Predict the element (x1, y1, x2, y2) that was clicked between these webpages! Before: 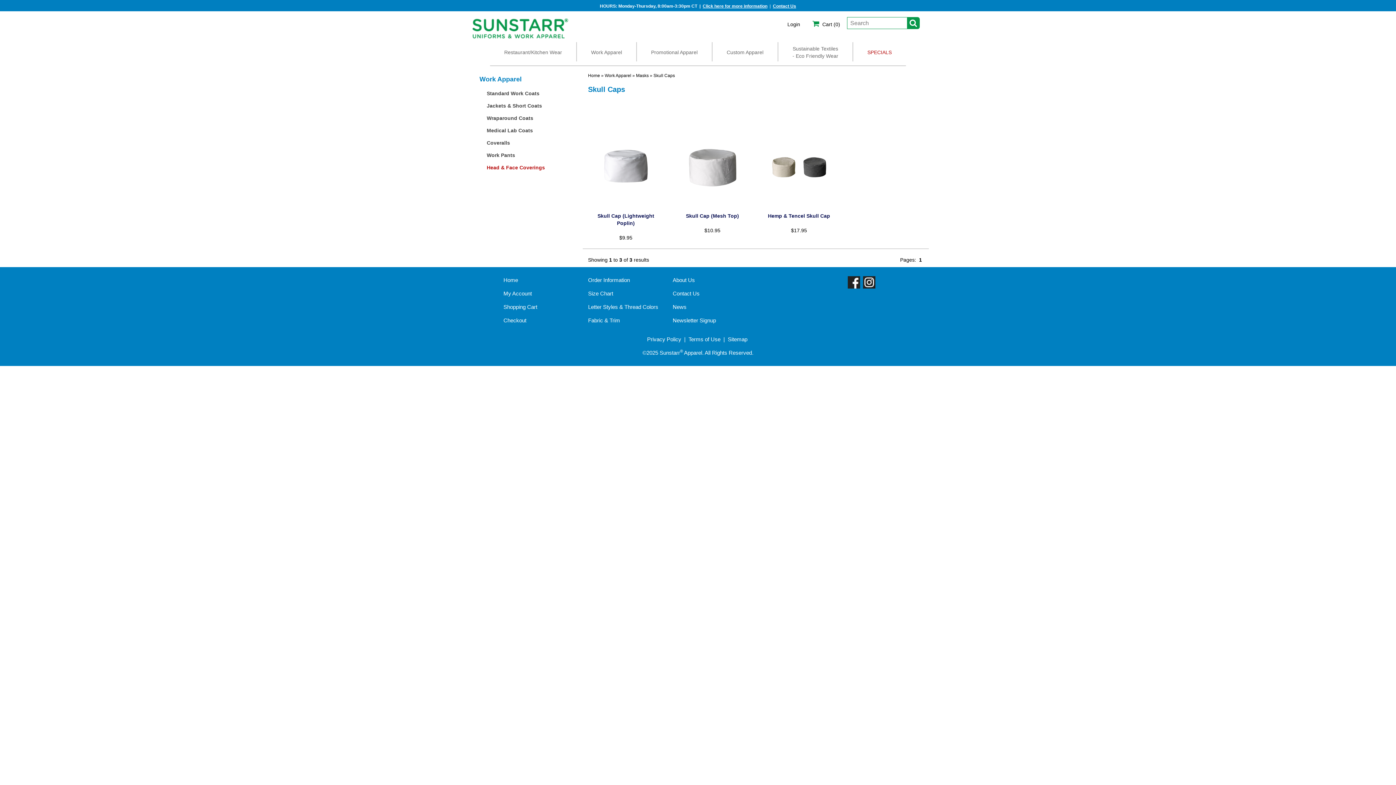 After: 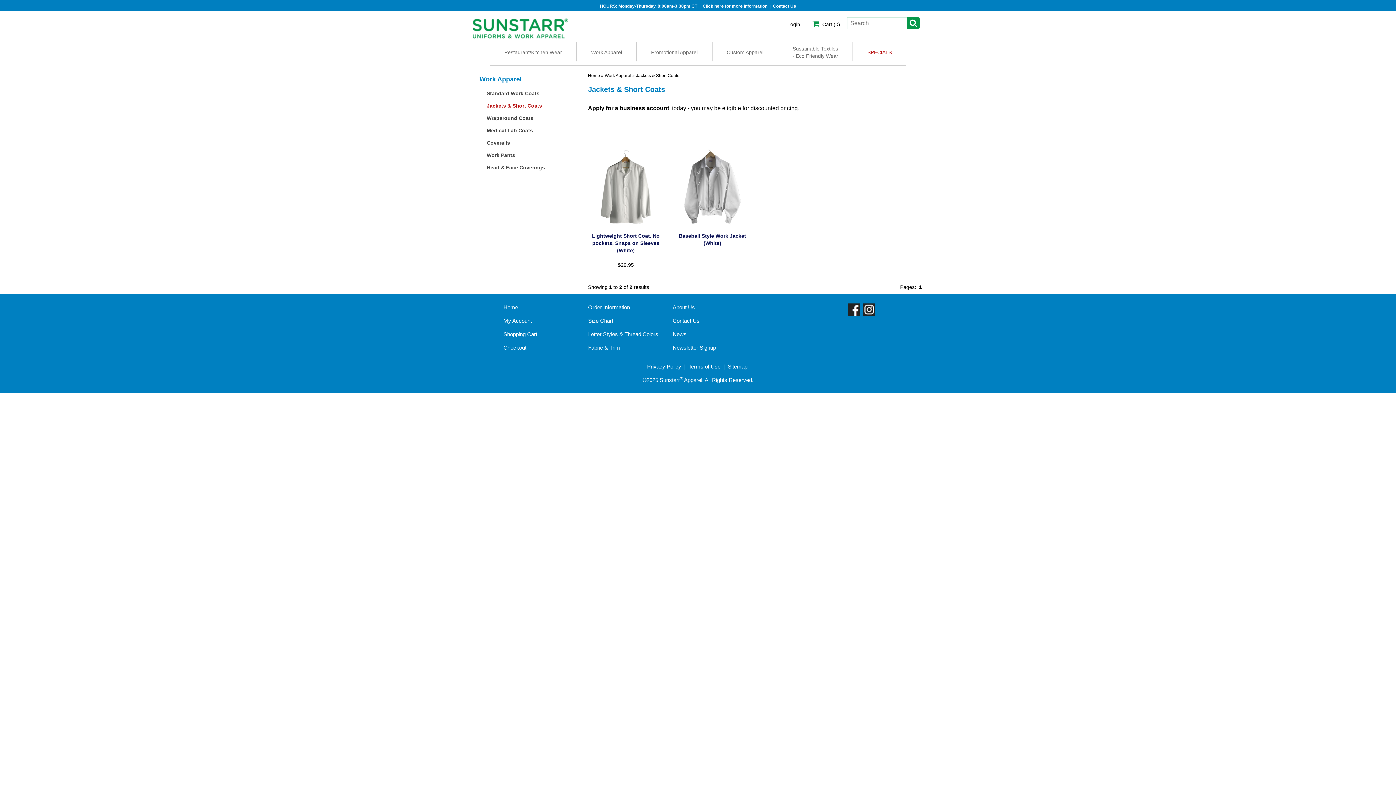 Action: bbox: (486, 99, 581, 110) label: Jackets & Short Coats